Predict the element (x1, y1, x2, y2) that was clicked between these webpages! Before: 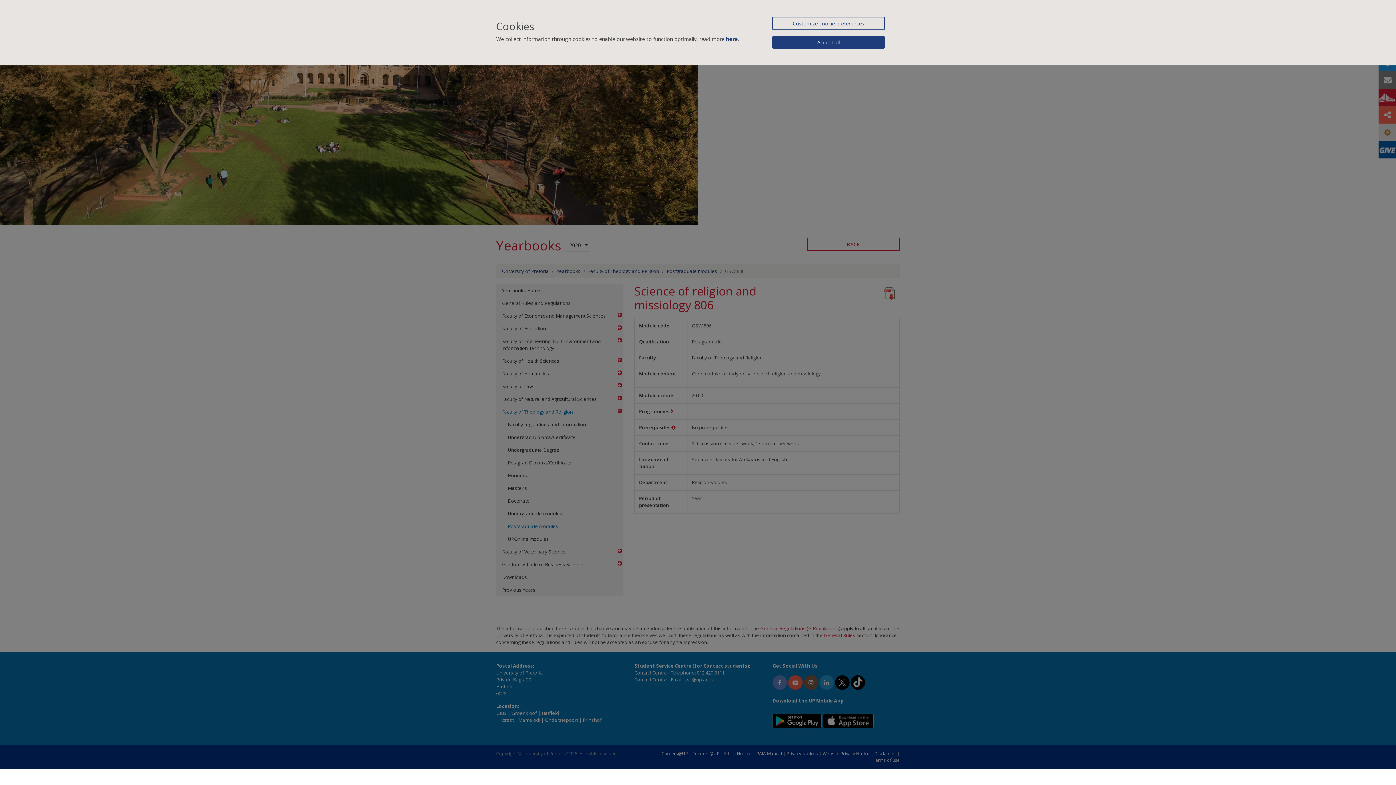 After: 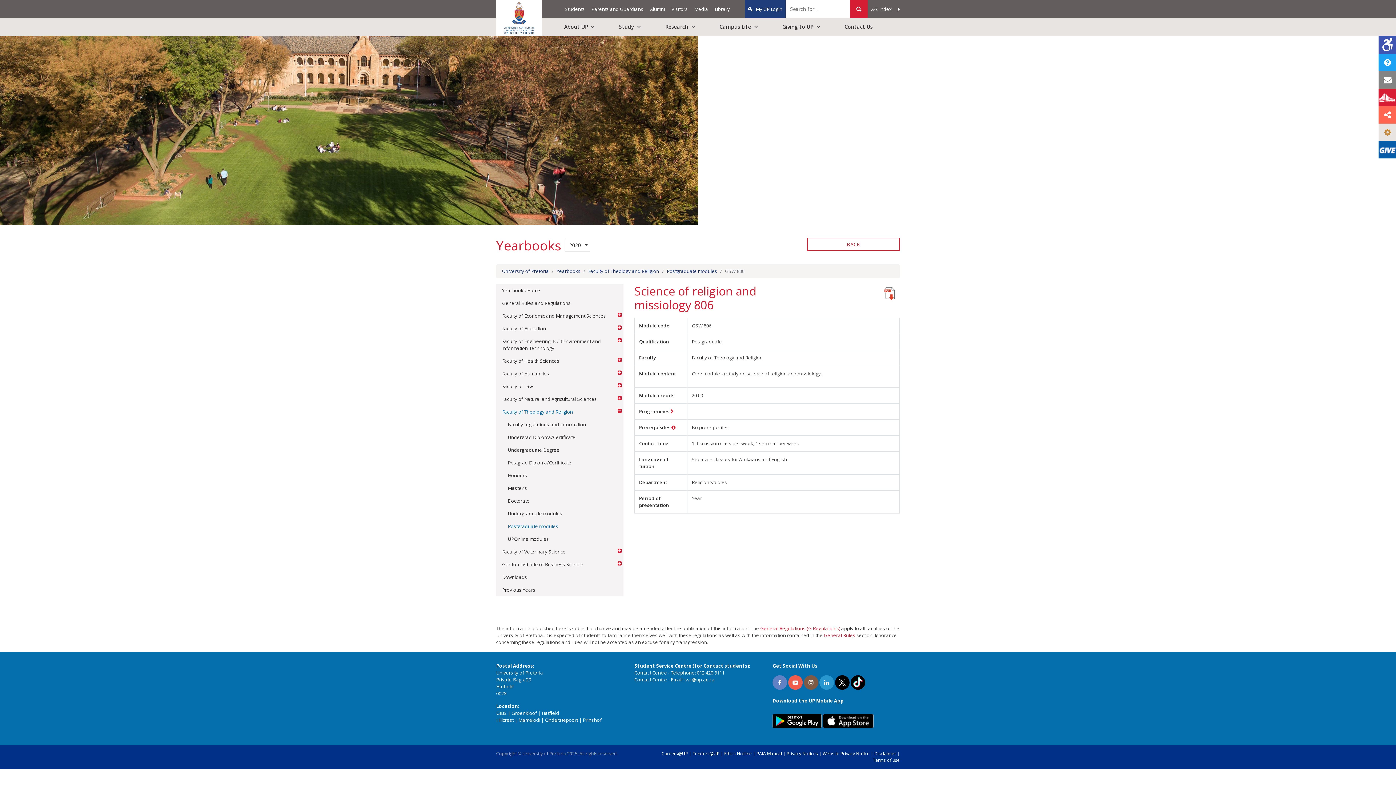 Action: bbox: (772, 36, 885, 48) label: Accept all